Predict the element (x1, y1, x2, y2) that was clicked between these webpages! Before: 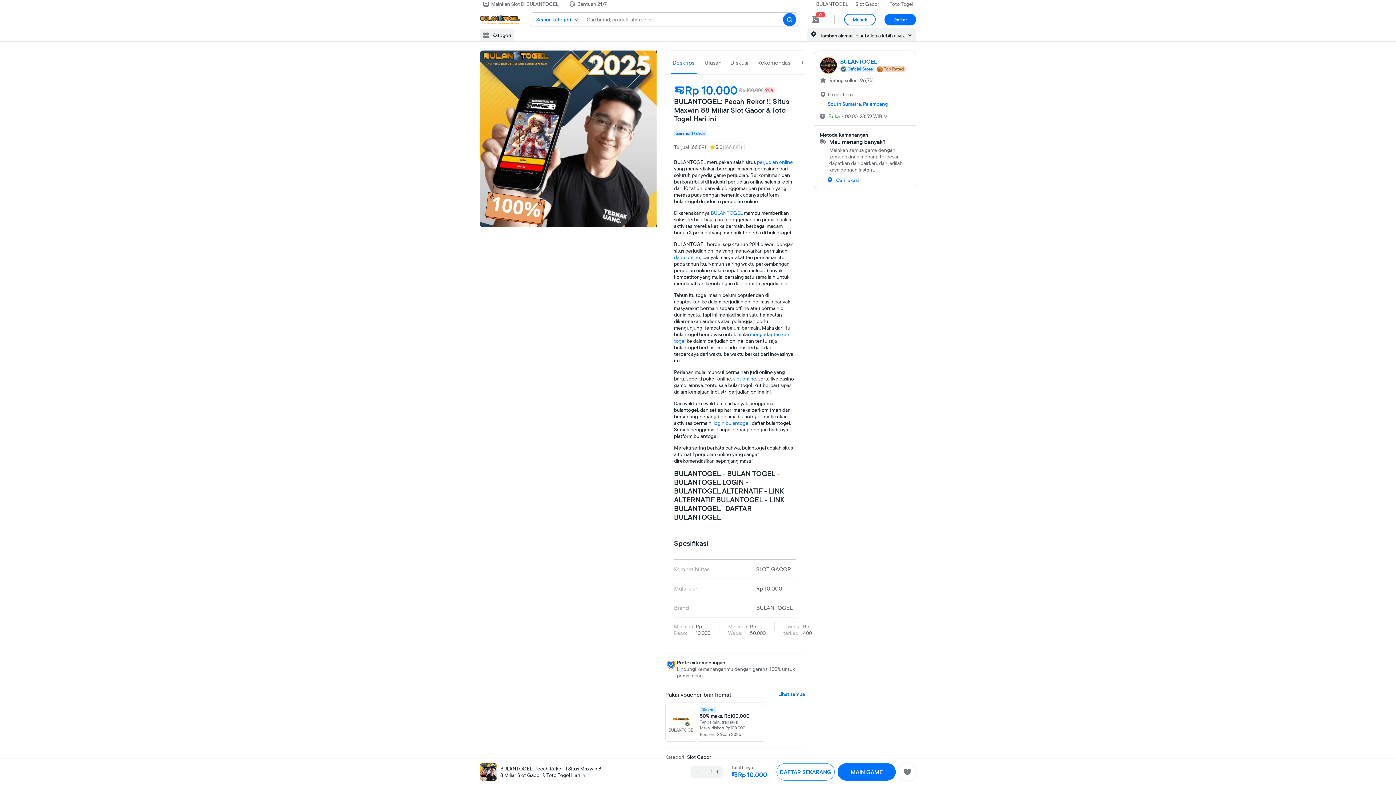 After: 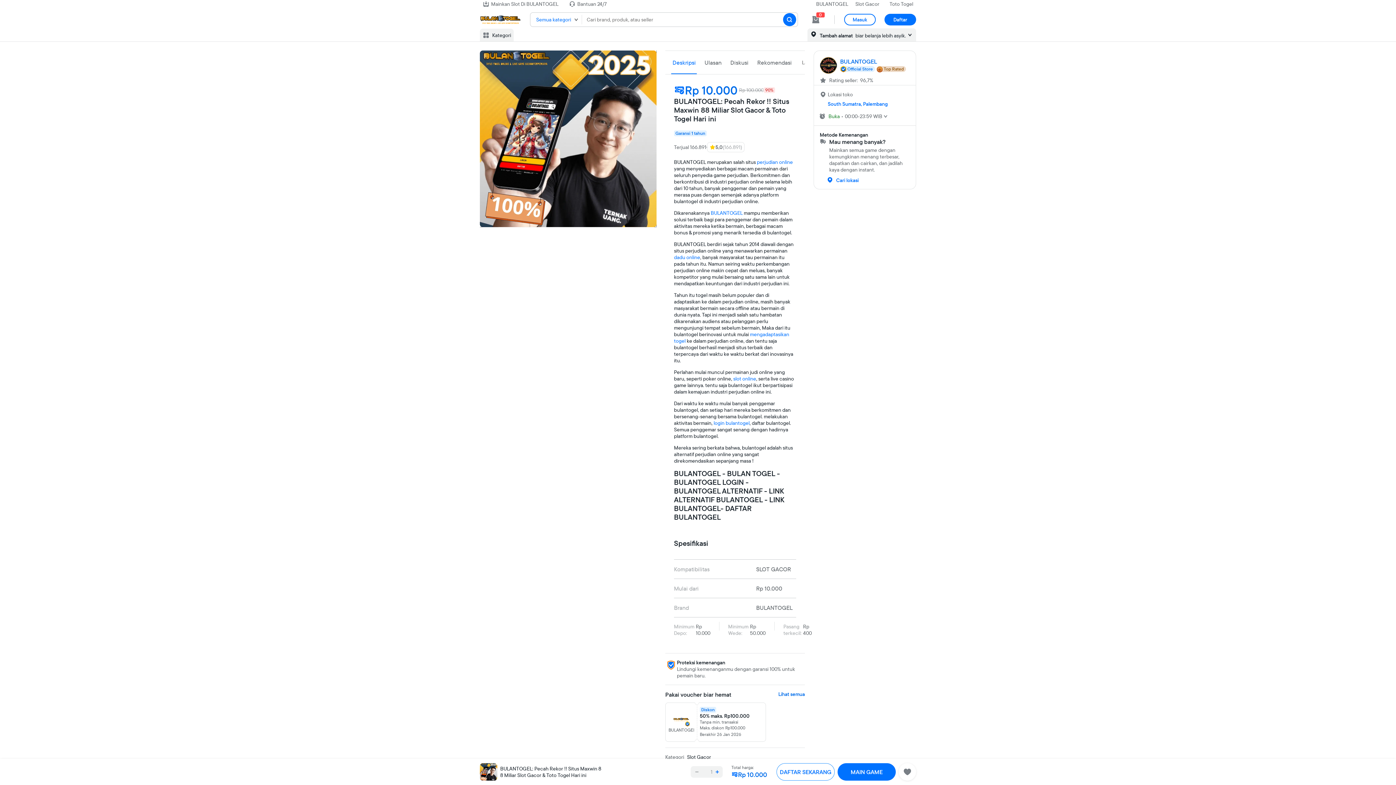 Action: label: login bulantogel bbox: (713, 420, 749, 426)